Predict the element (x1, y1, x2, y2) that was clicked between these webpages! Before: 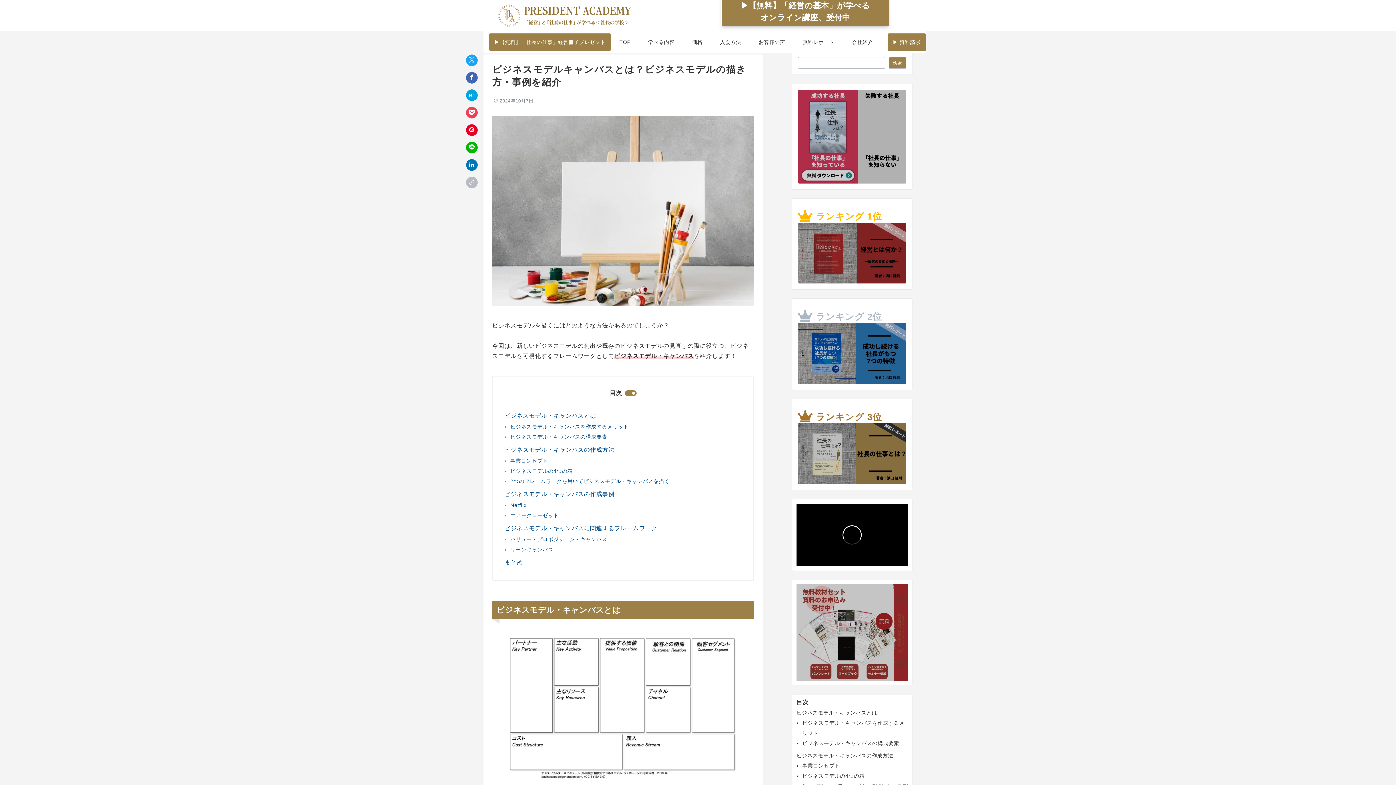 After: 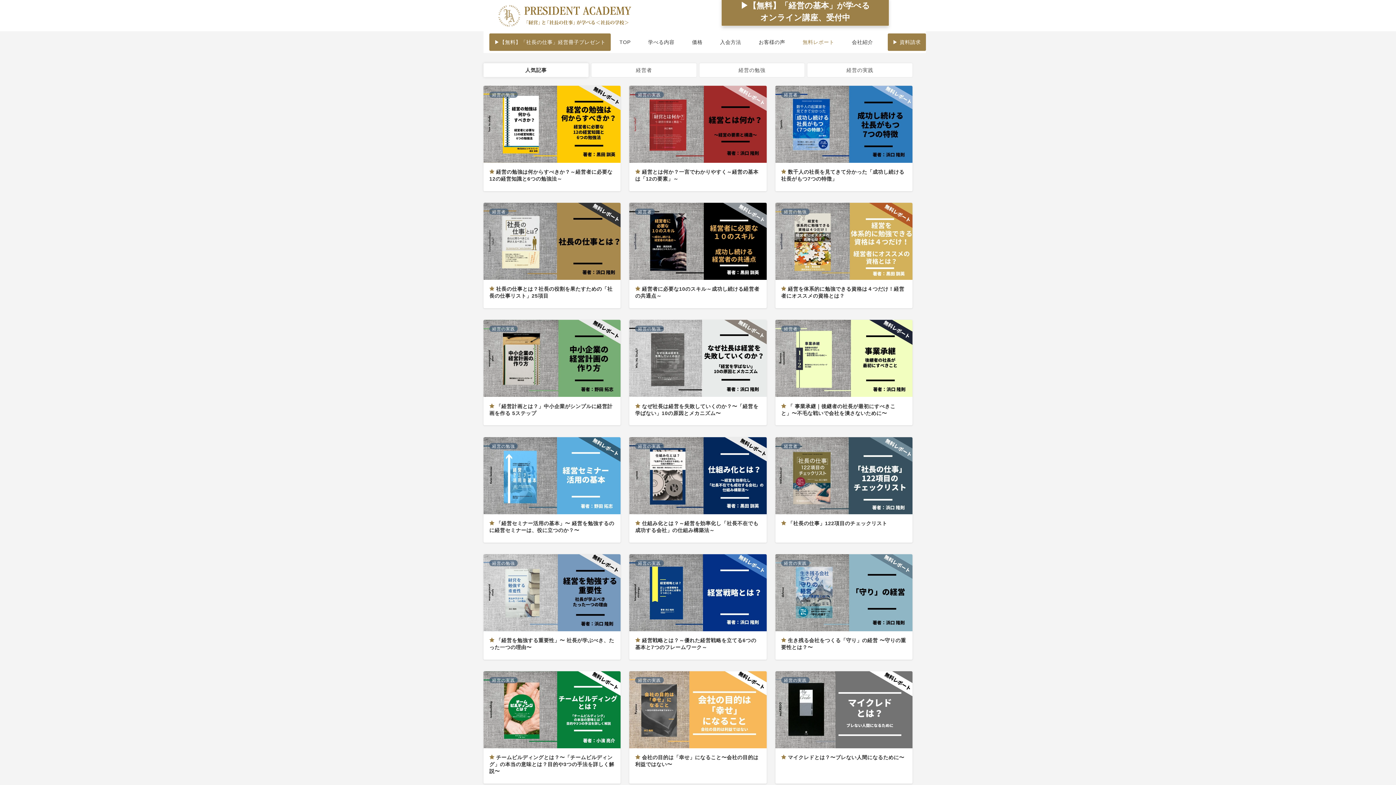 Action: bbox: (794, 31, 843, 53) label: 無料レポート